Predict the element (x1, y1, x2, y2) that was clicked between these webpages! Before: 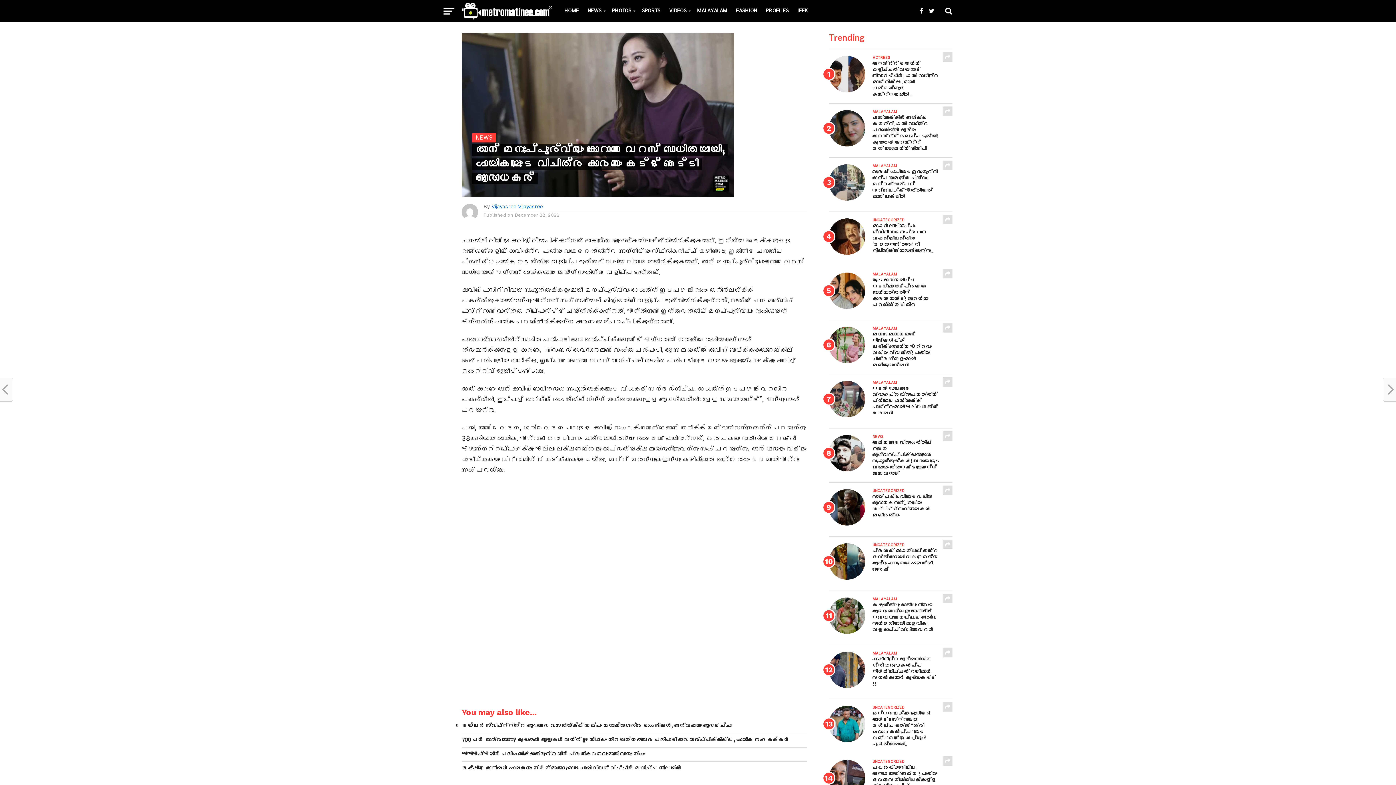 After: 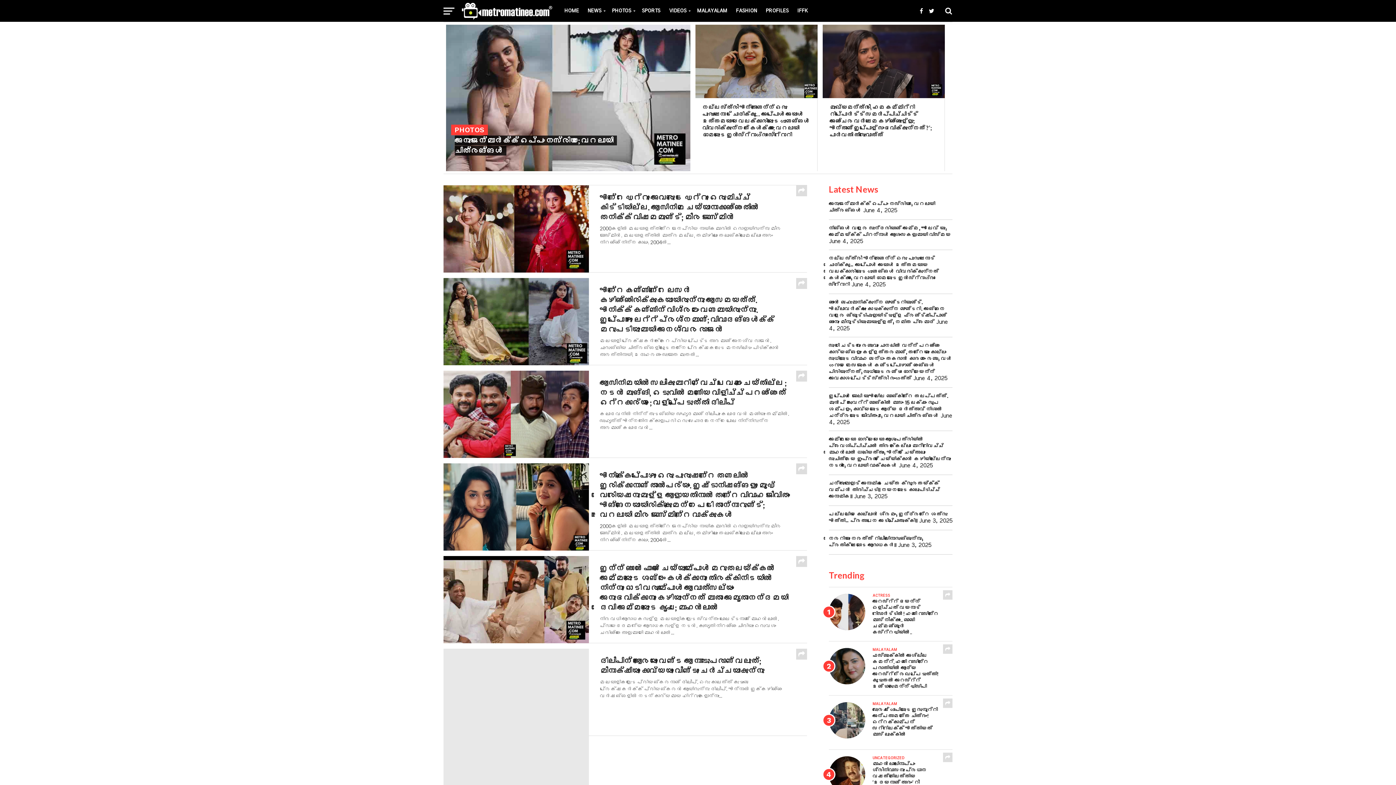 Action: bbox: (607, 0, 637, 21) label: PHOTOS